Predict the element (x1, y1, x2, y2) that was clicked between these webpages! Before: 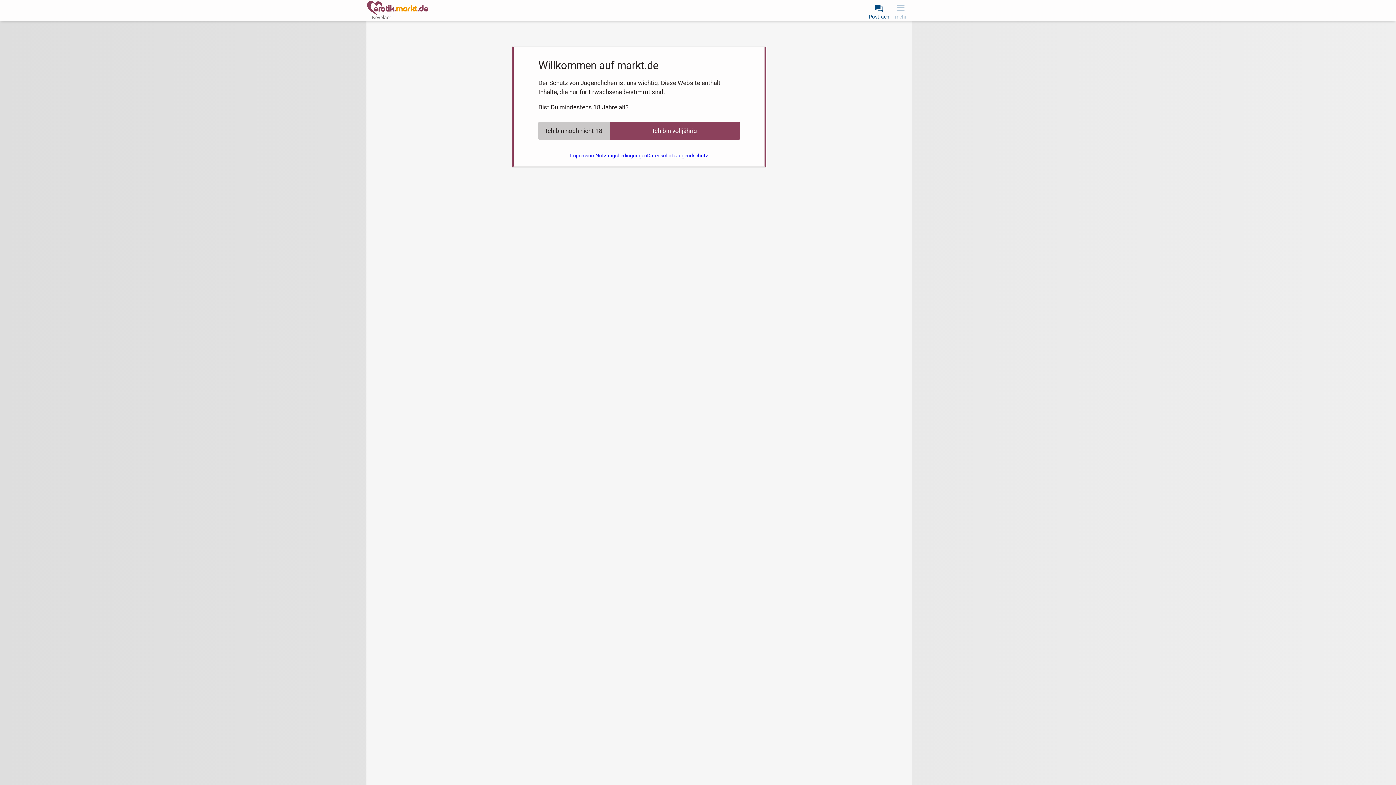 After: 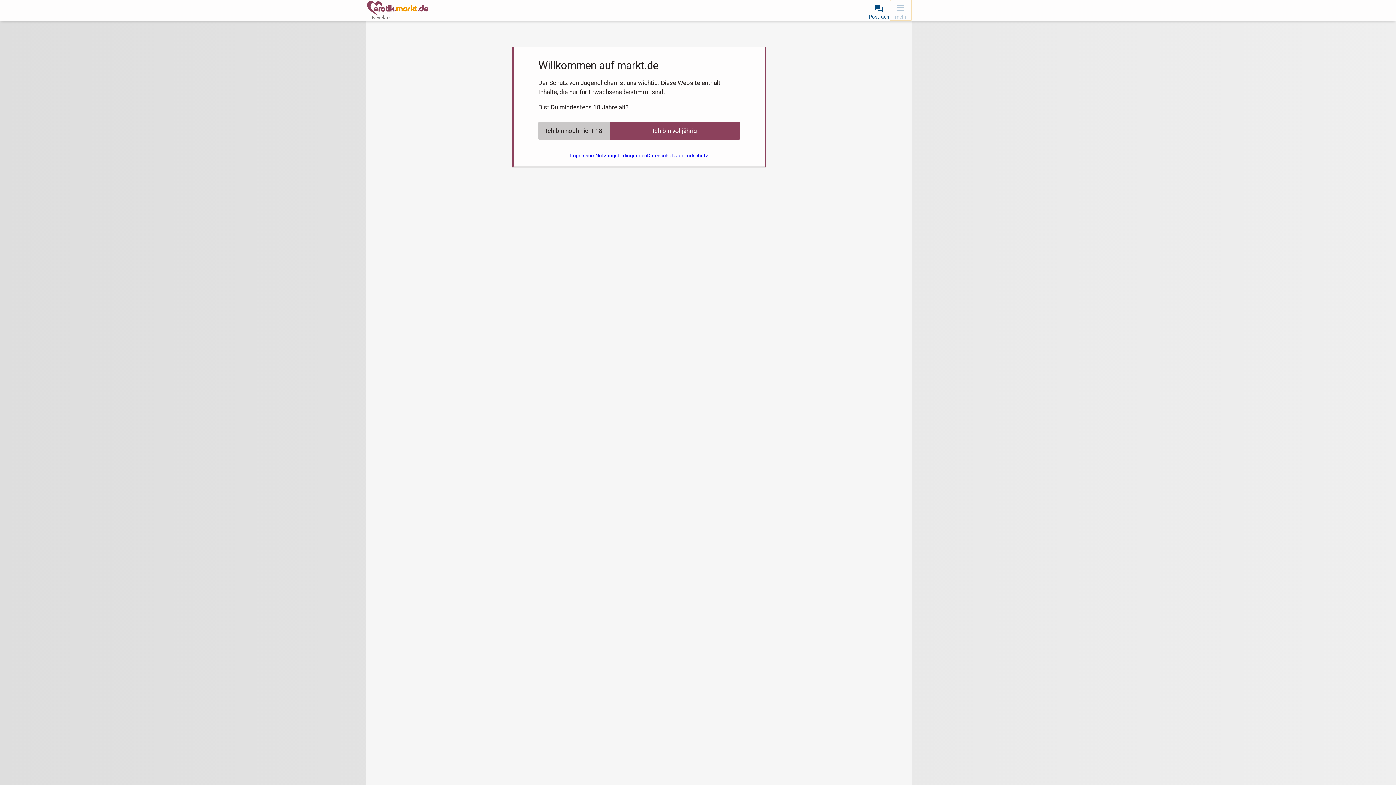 Action: label: mehr bbox: (890, 0, 912, 20)